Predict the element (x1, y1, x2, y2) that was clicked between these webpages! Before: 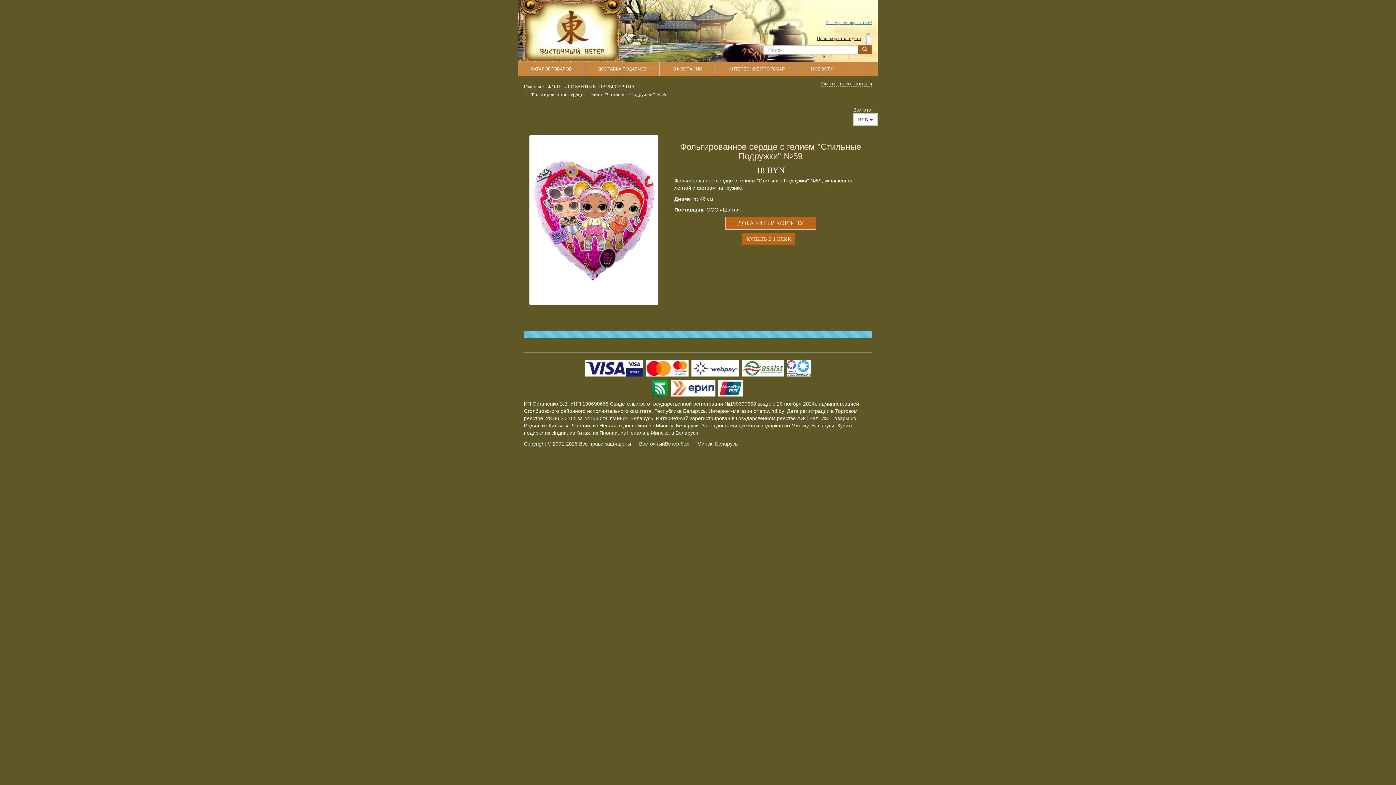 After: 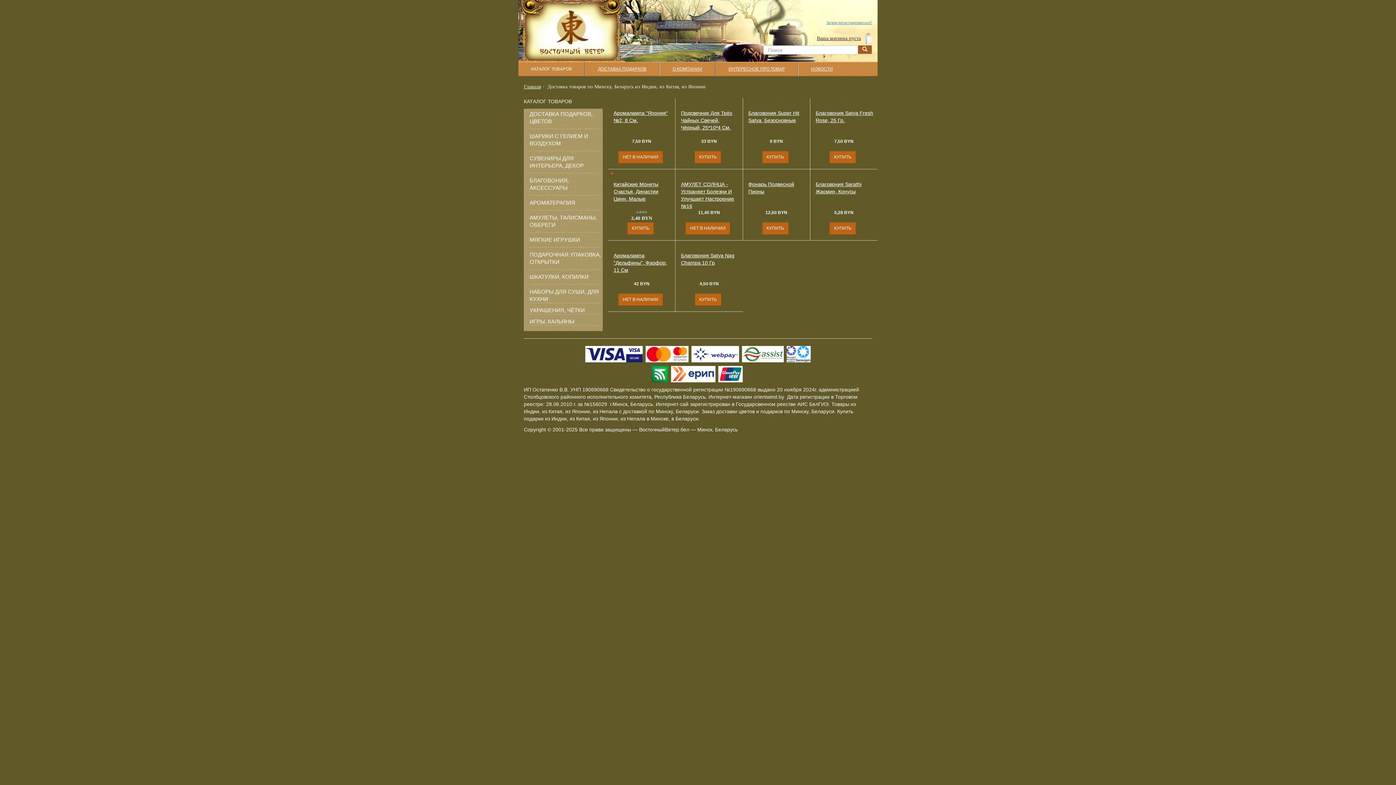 Action: label: КАТАЛОГ ТОВАРОВ bbox: (518, 61, 584, 76)